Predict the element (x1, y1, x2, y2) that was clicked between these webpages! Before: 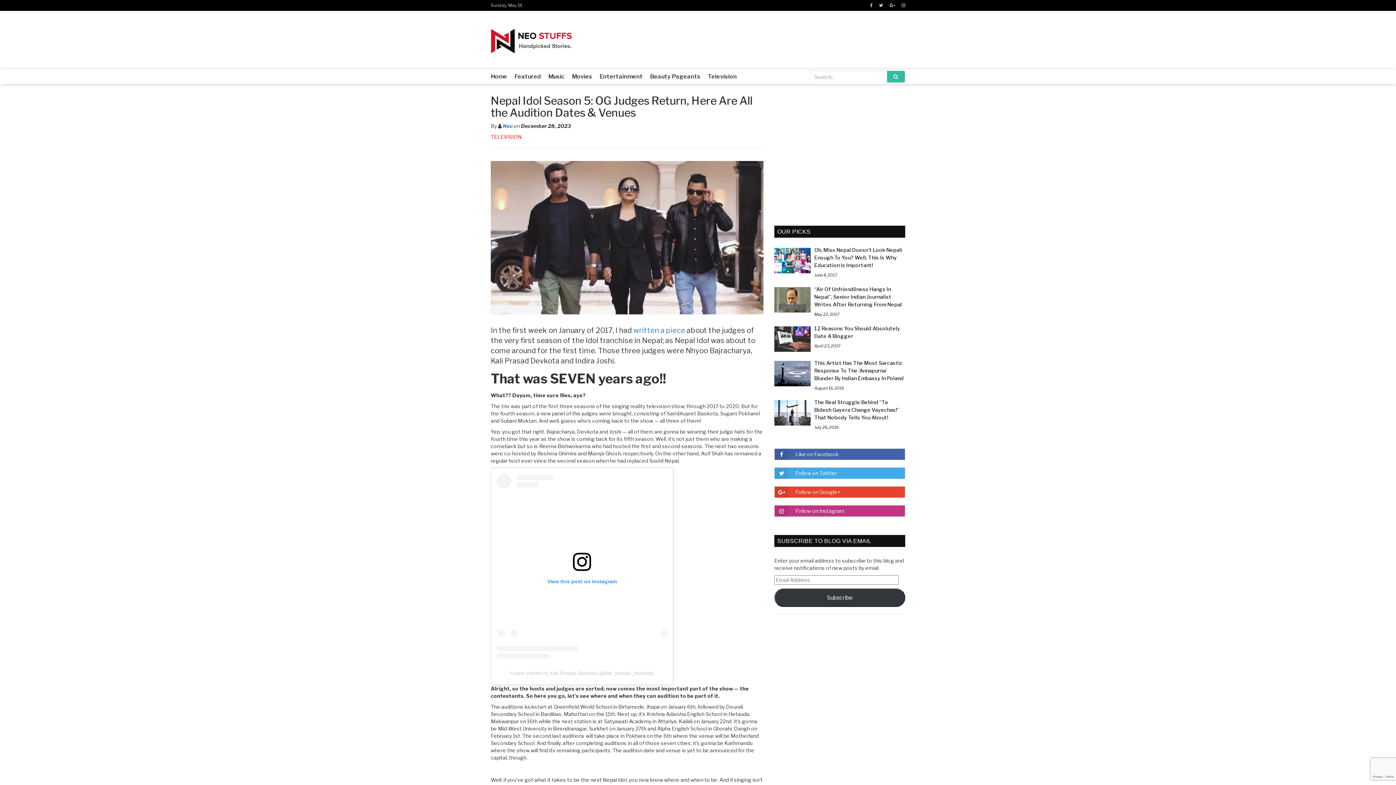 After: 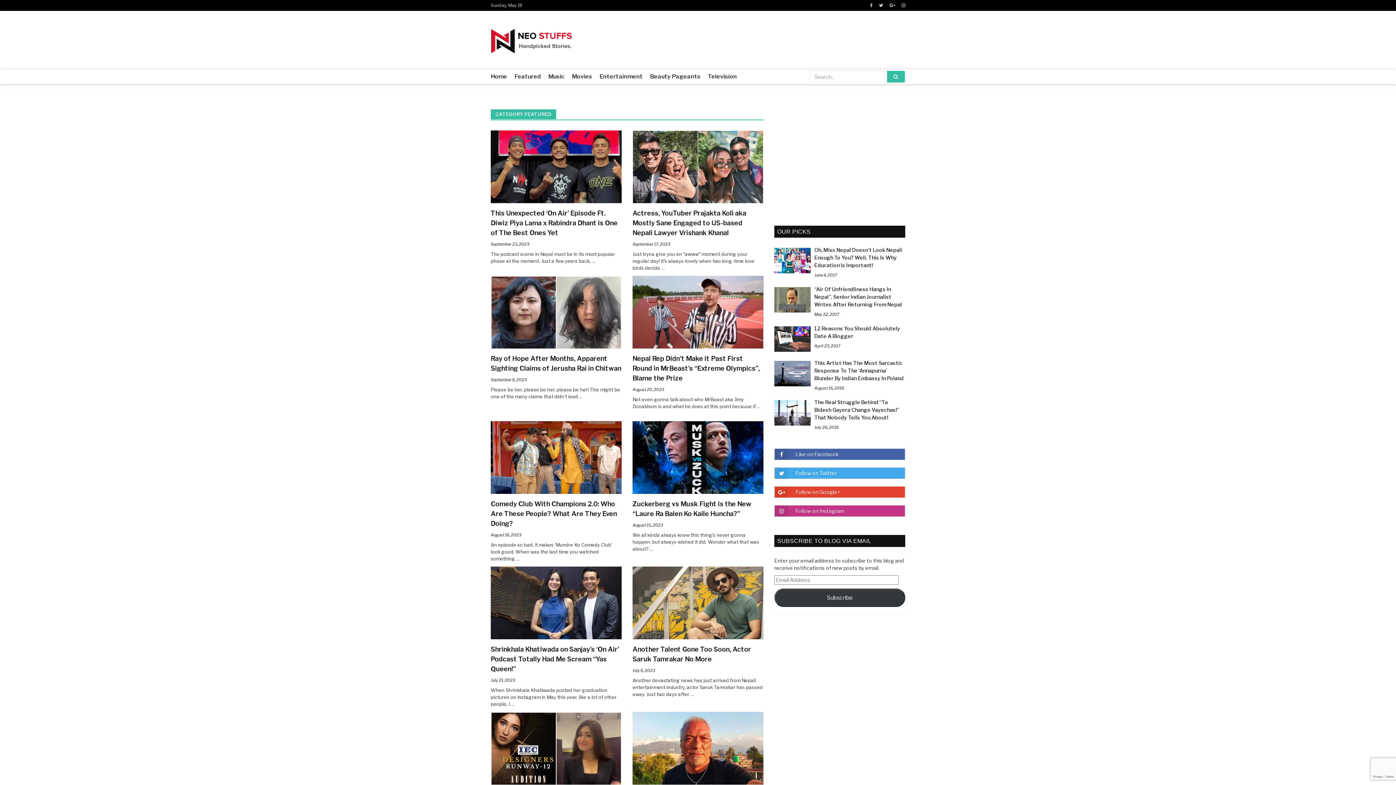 Action: label: Featured bbox: (514, 73, 541, 80)